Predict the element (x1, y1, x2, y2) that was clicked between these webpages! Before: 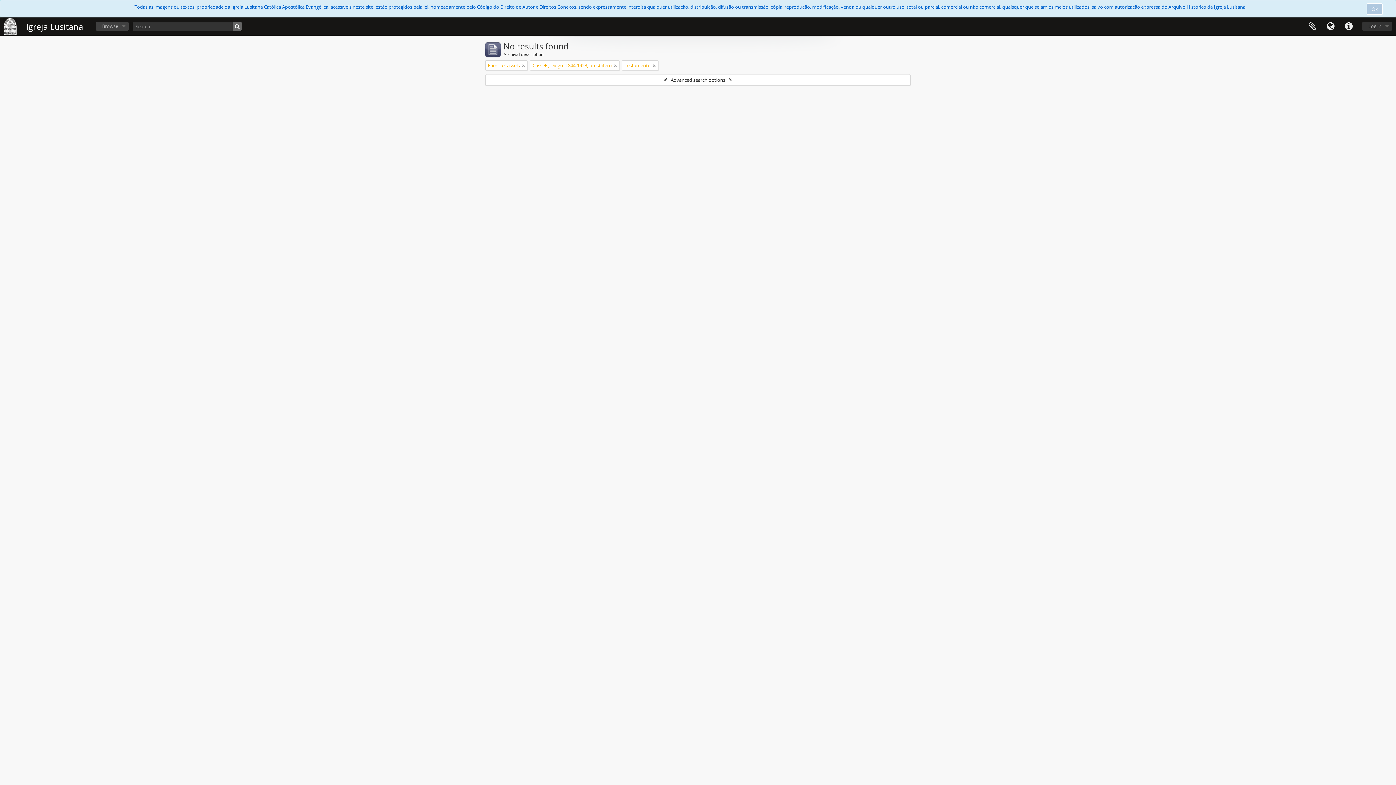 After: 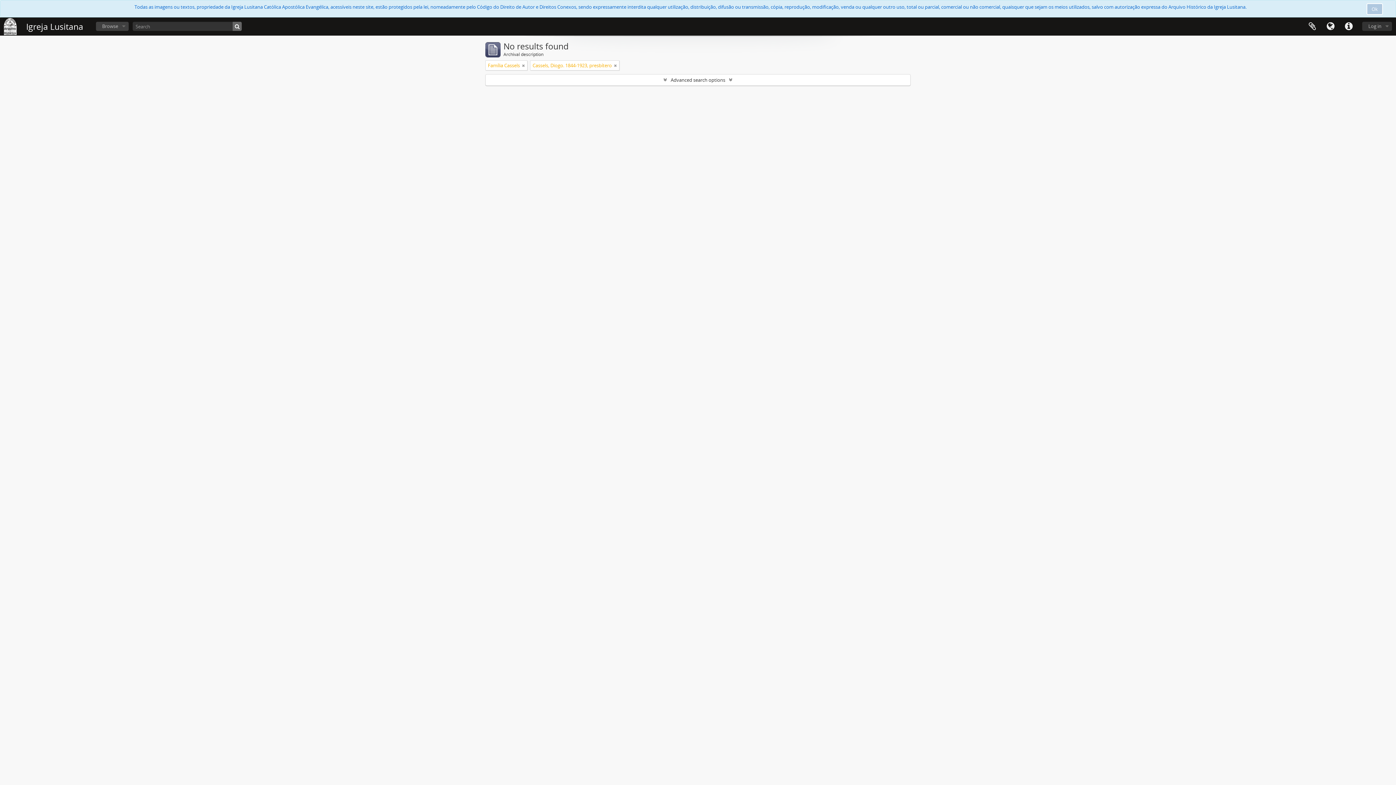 Action: bbox: (653, 61, 656, 69)